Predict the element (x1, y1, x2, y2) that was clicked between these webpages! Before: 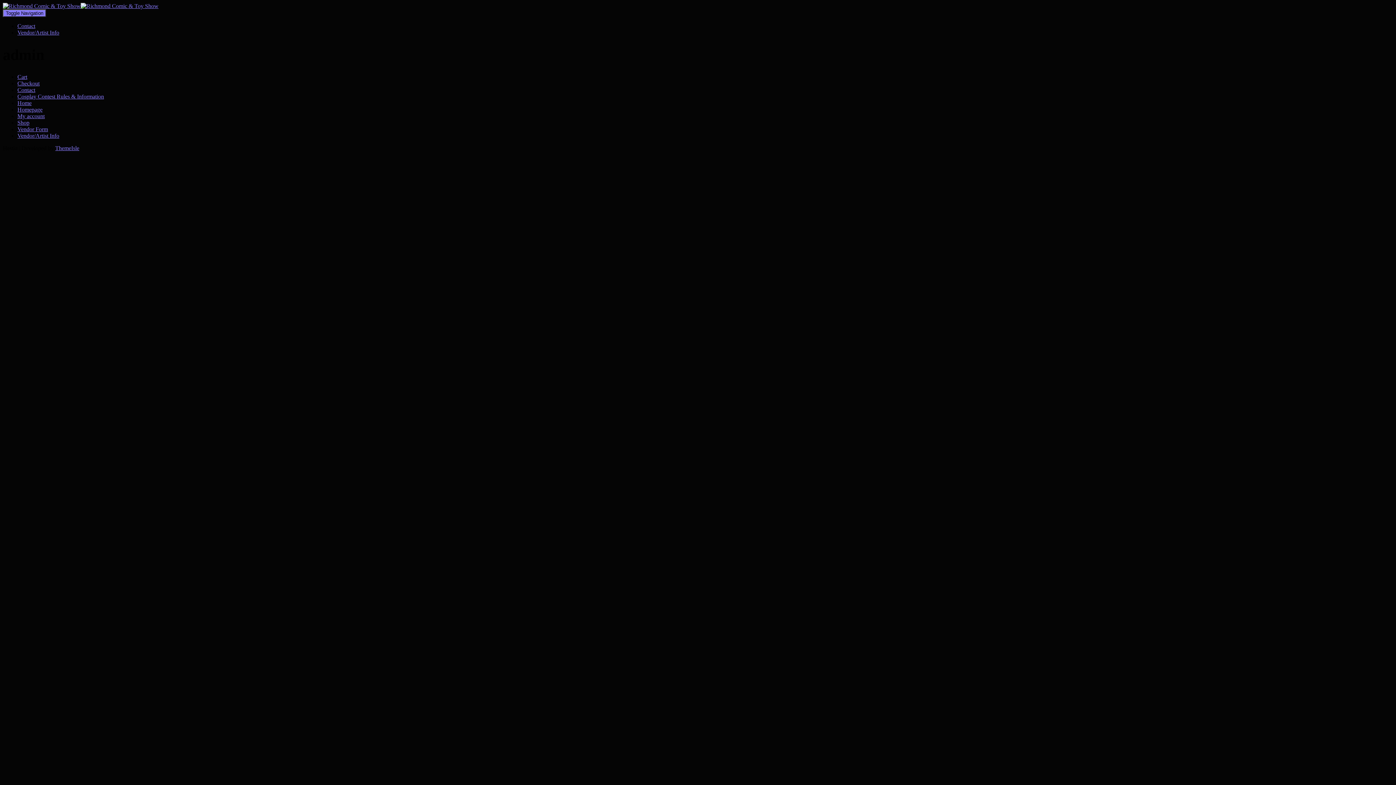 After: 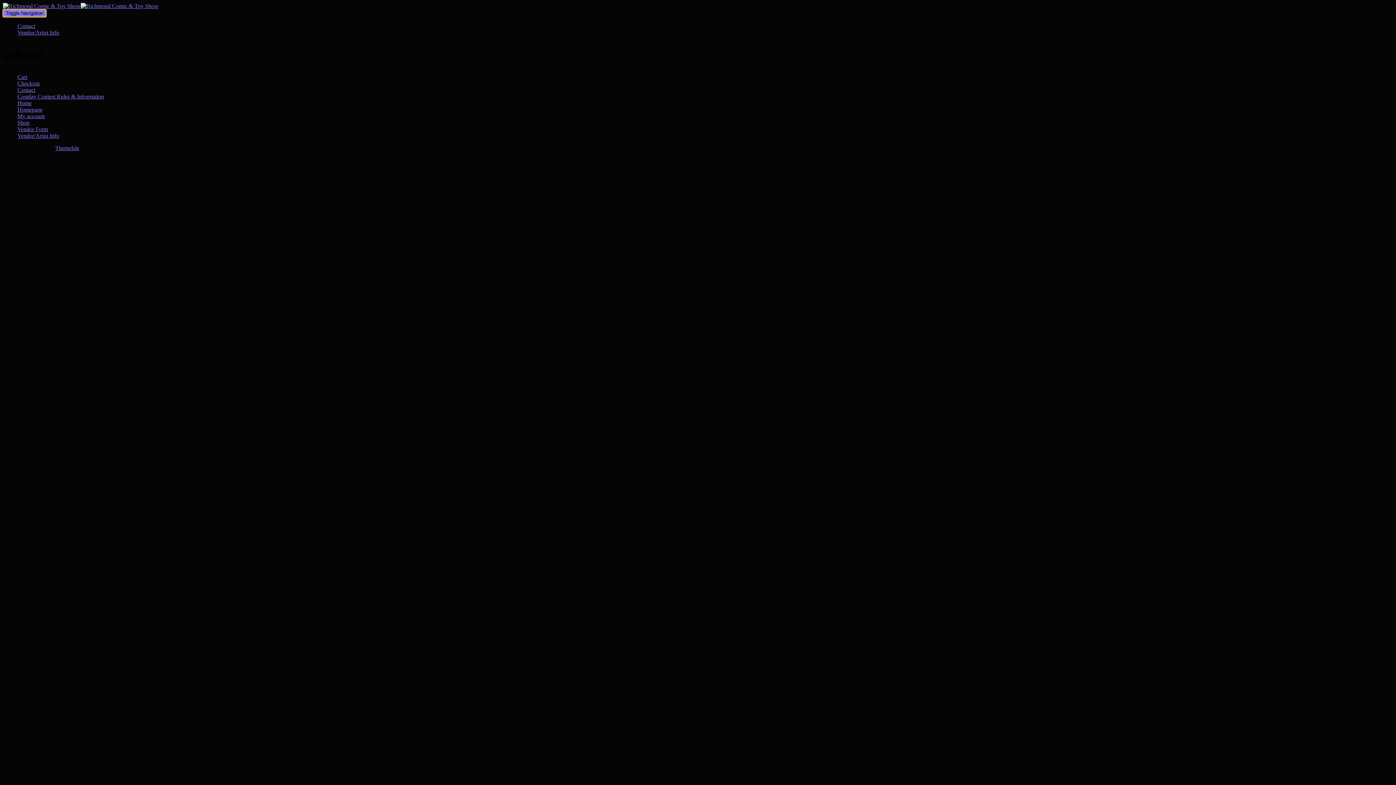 Action: bbox: (2, 9, 46, 17) label: Toggle Navigation